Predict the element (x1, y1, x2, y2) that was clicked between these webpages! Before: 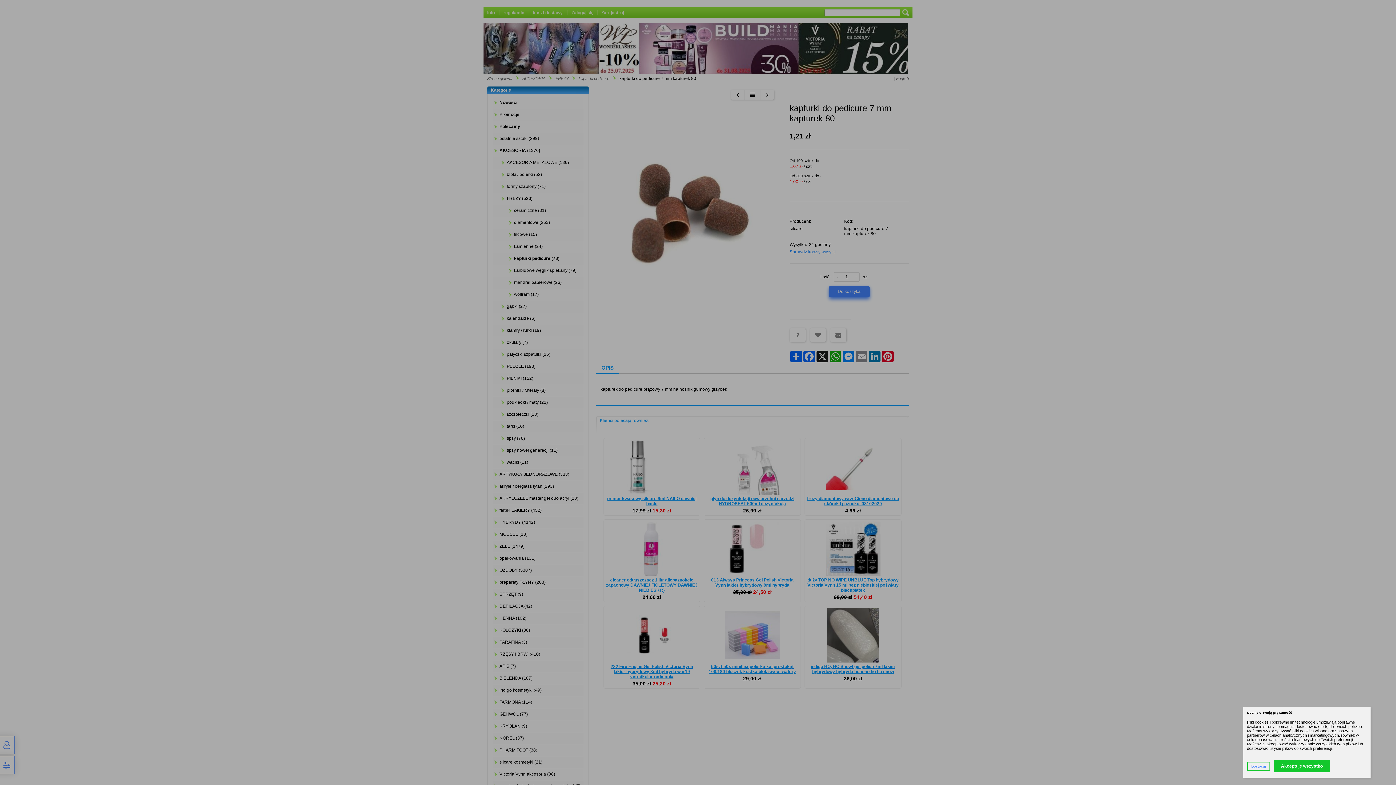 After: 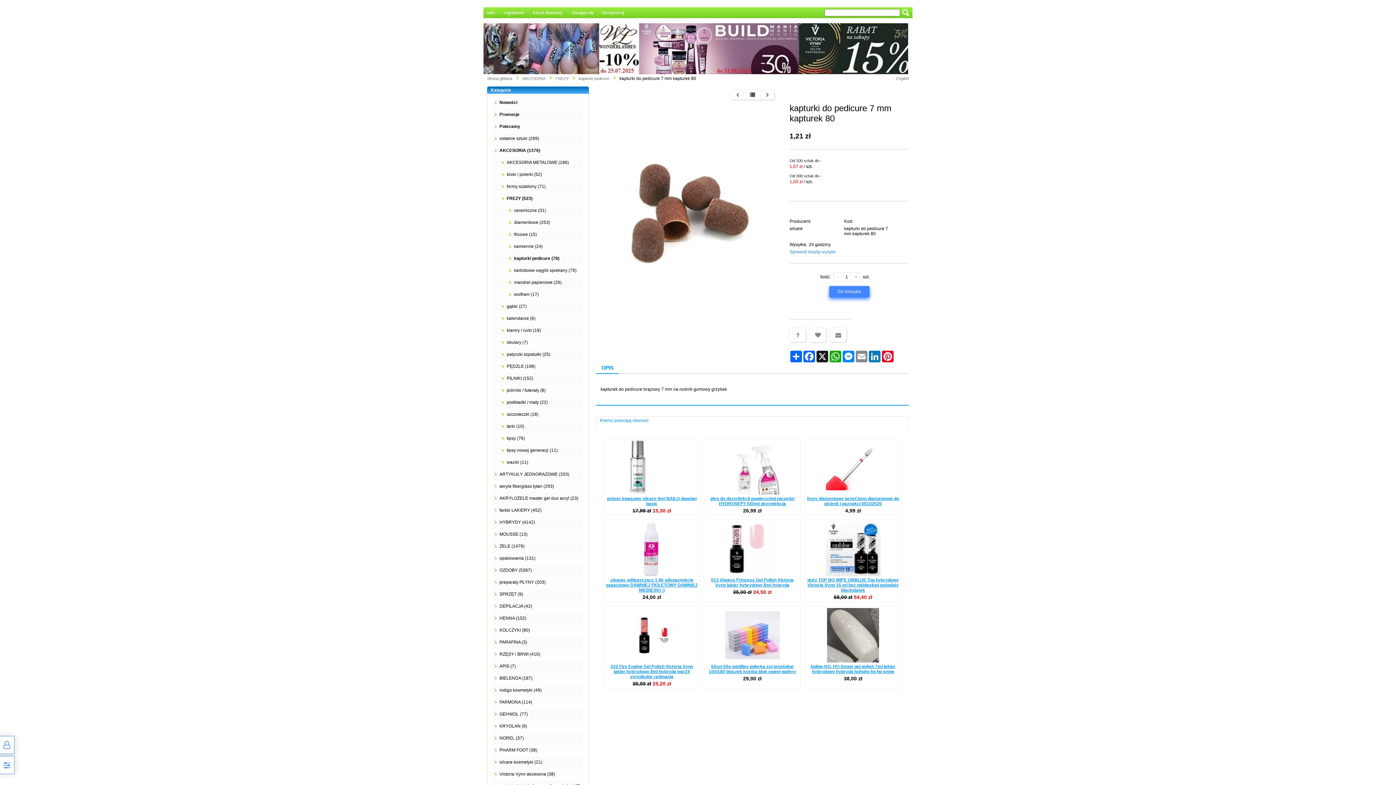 Action: bbox: (1274, 760, 1330, 772) label: Akceptuję wszystko